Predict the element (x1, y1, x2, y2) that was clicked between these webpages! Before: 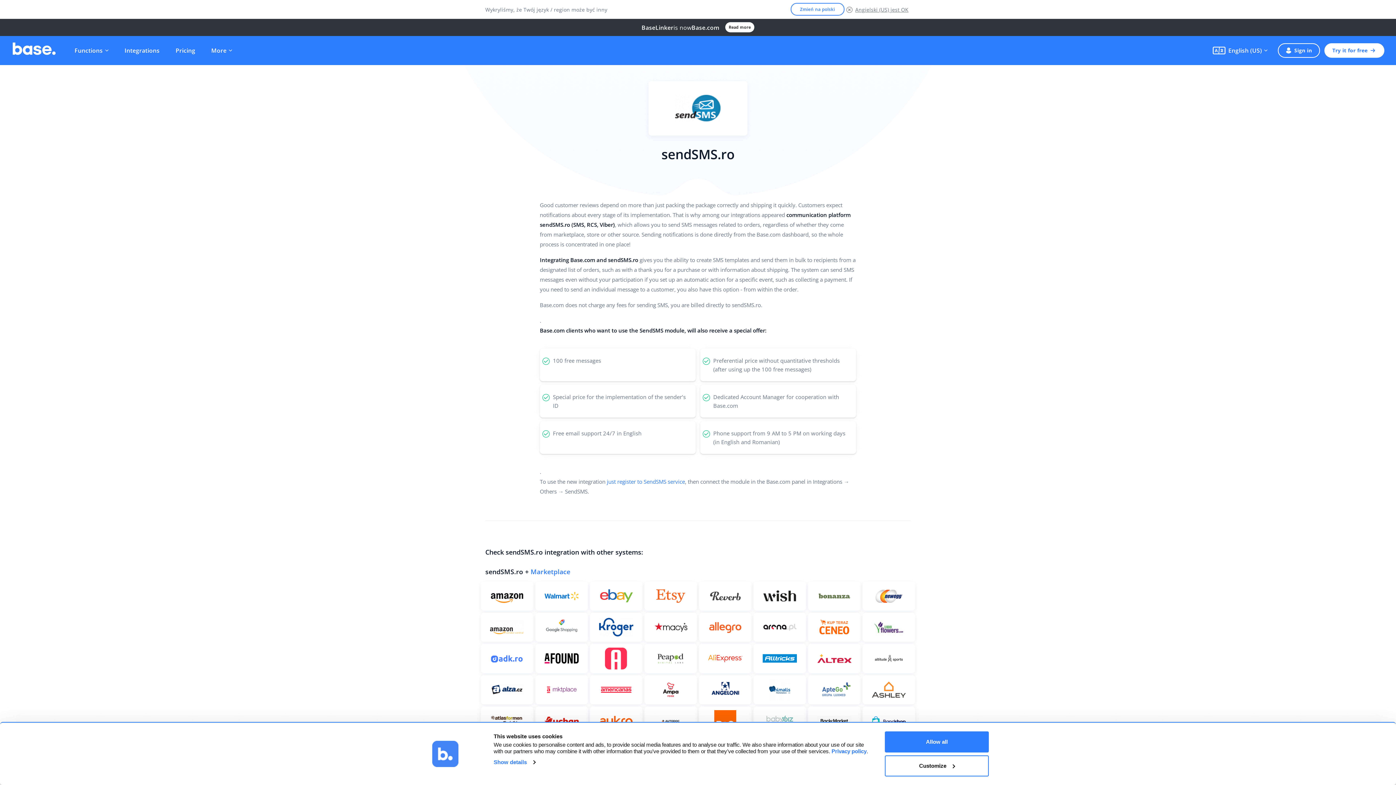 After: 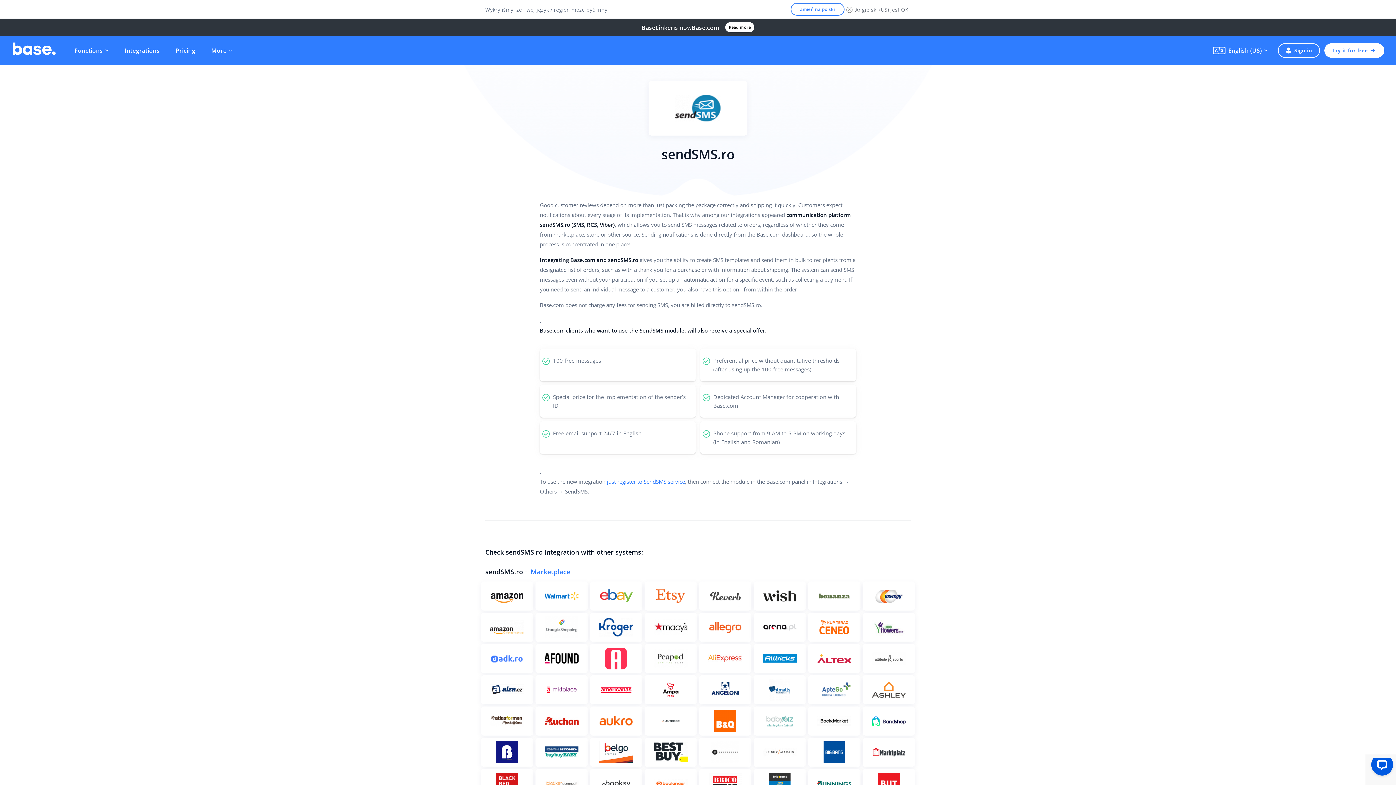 Action: label: Allow all bbox: (885, 731, 989, 752)